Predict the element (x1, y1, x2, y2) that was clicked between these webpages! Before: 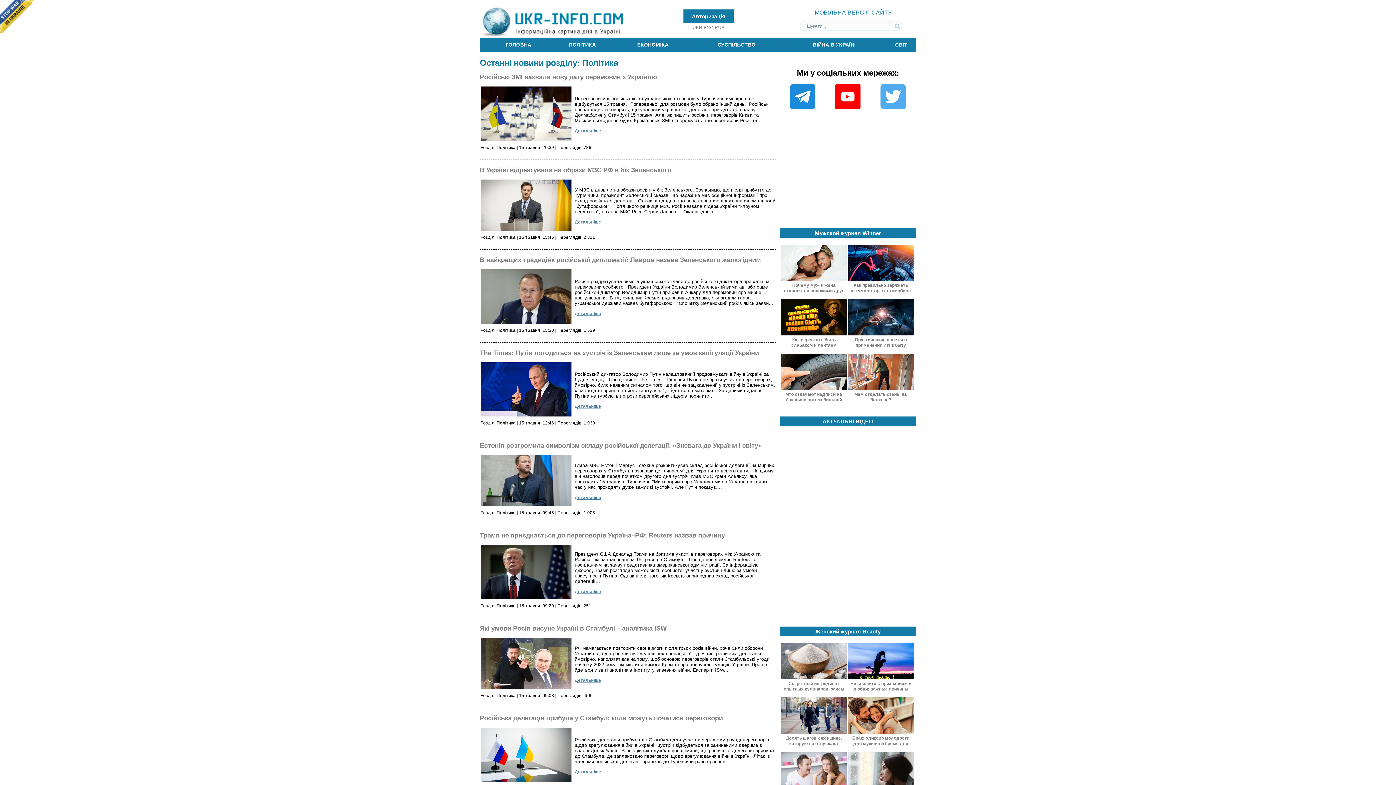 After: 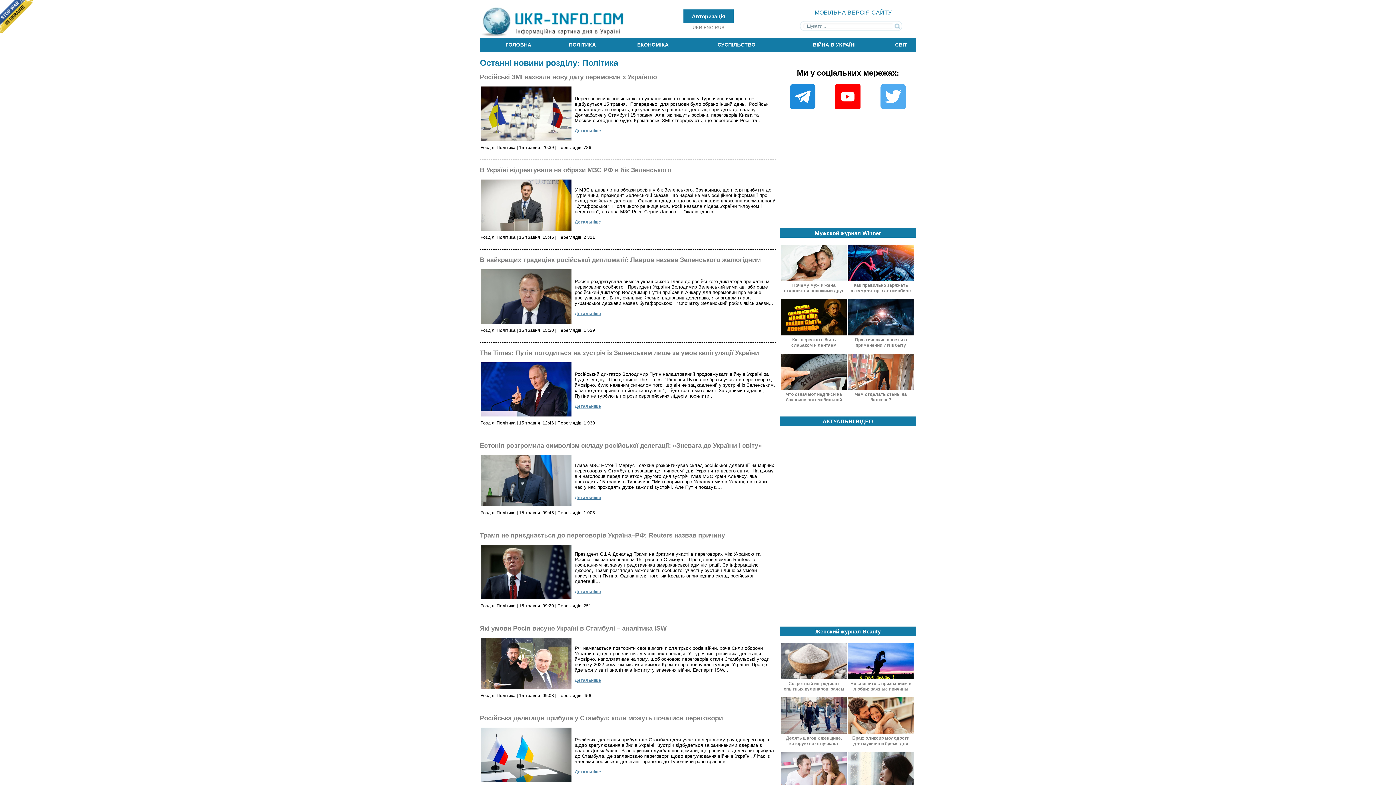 Action: bbox: (880, 104, 906, 109)